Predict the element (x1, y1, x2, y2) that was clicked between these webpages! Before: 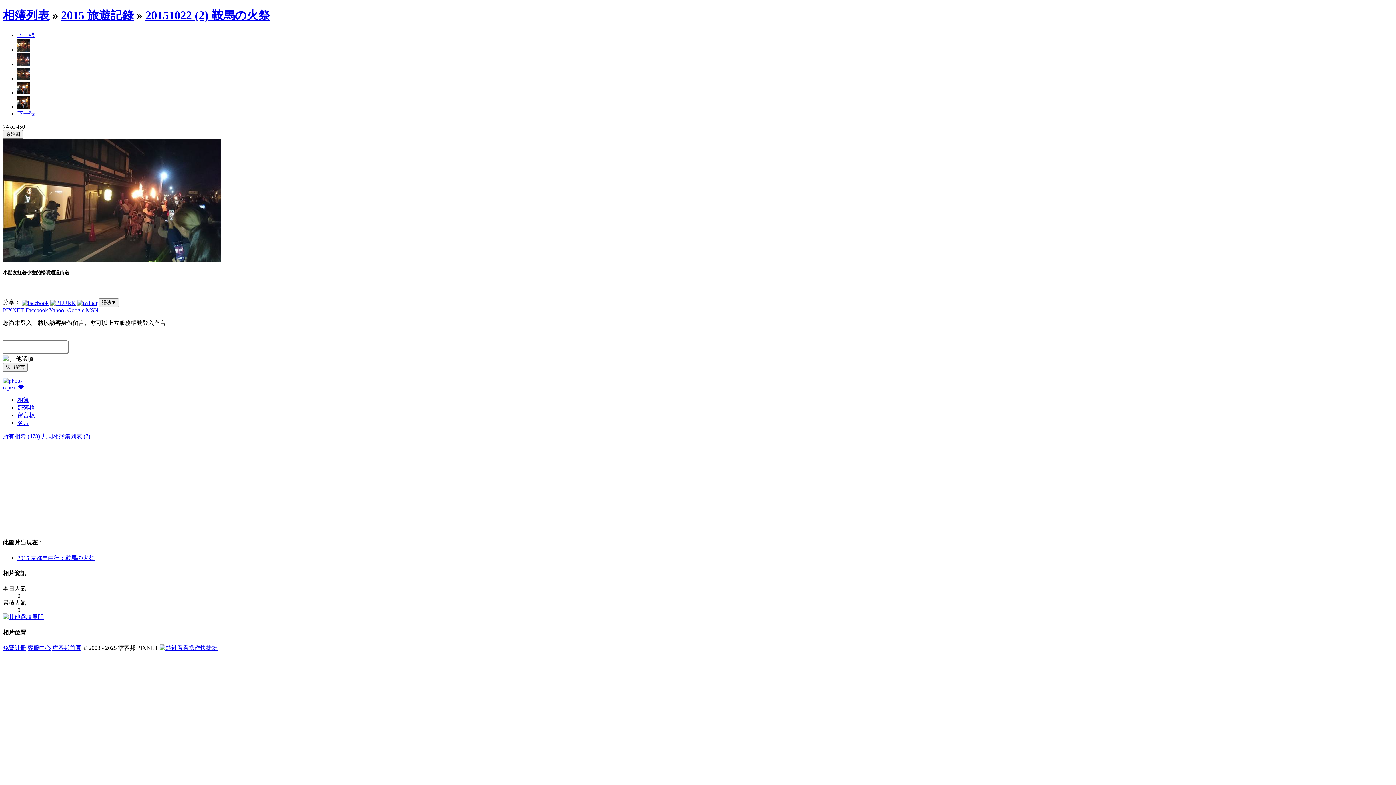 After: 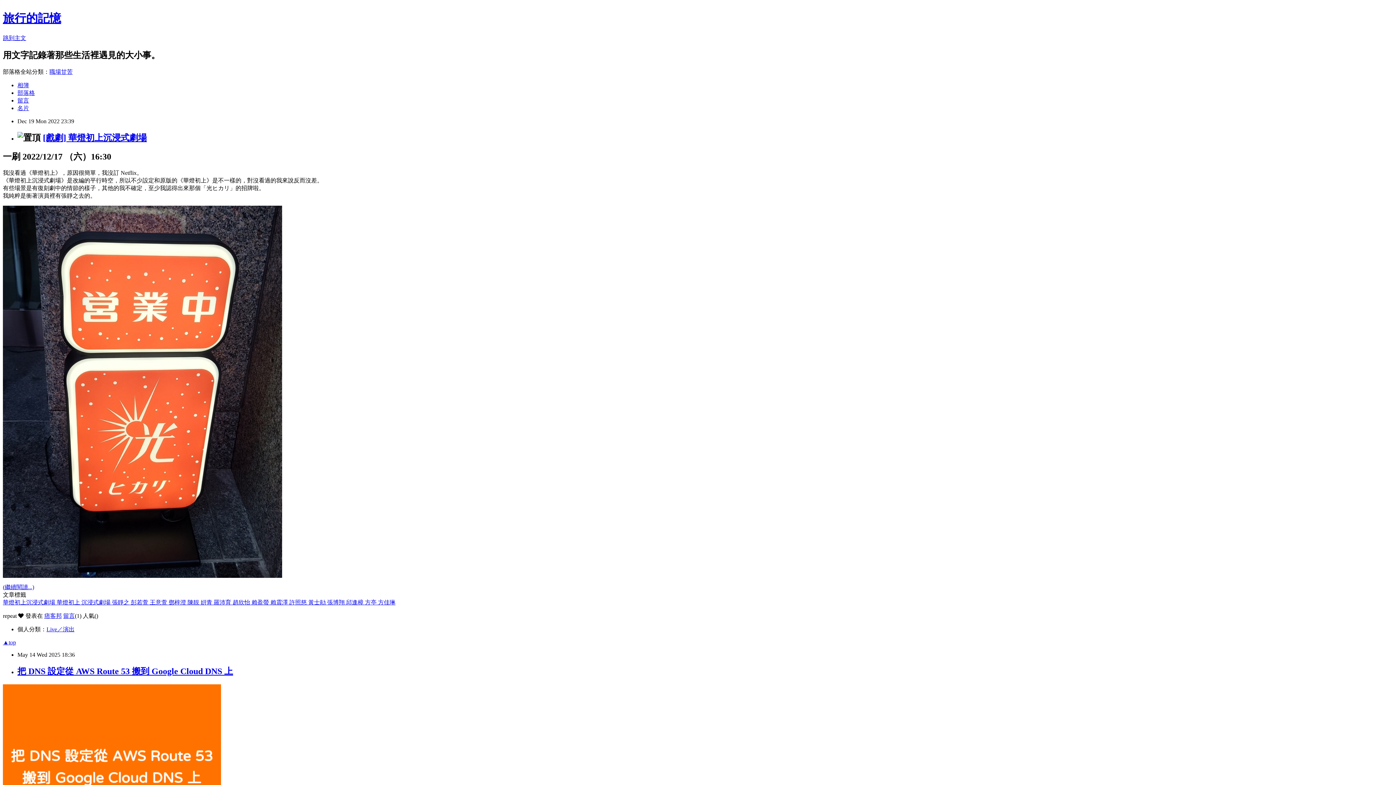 Action: label: 部落格 bbox: (17, 404, 34, 410)